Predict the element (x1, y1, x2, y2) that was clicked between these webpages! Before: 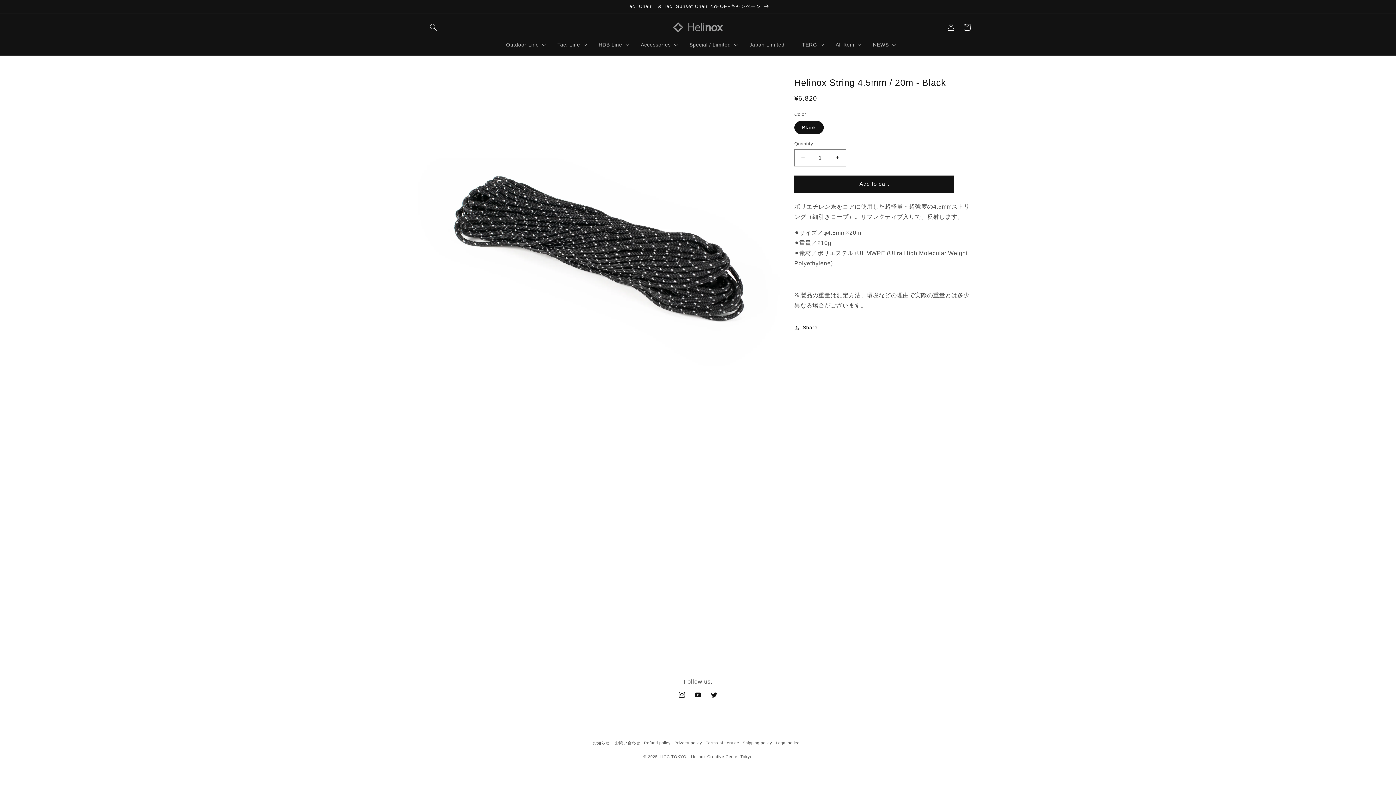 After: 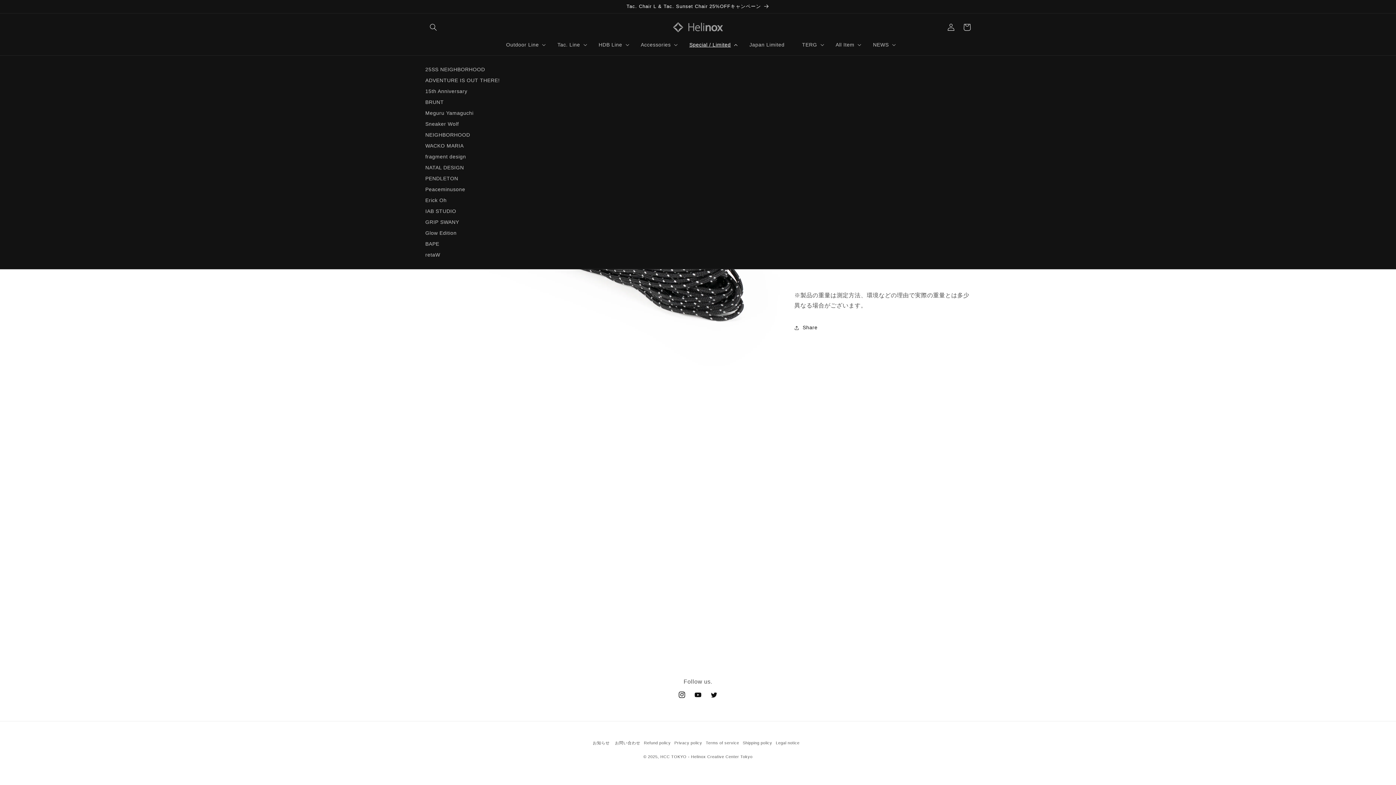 Action: bbox: (680, 36, 740, 52) label: Special / Limited